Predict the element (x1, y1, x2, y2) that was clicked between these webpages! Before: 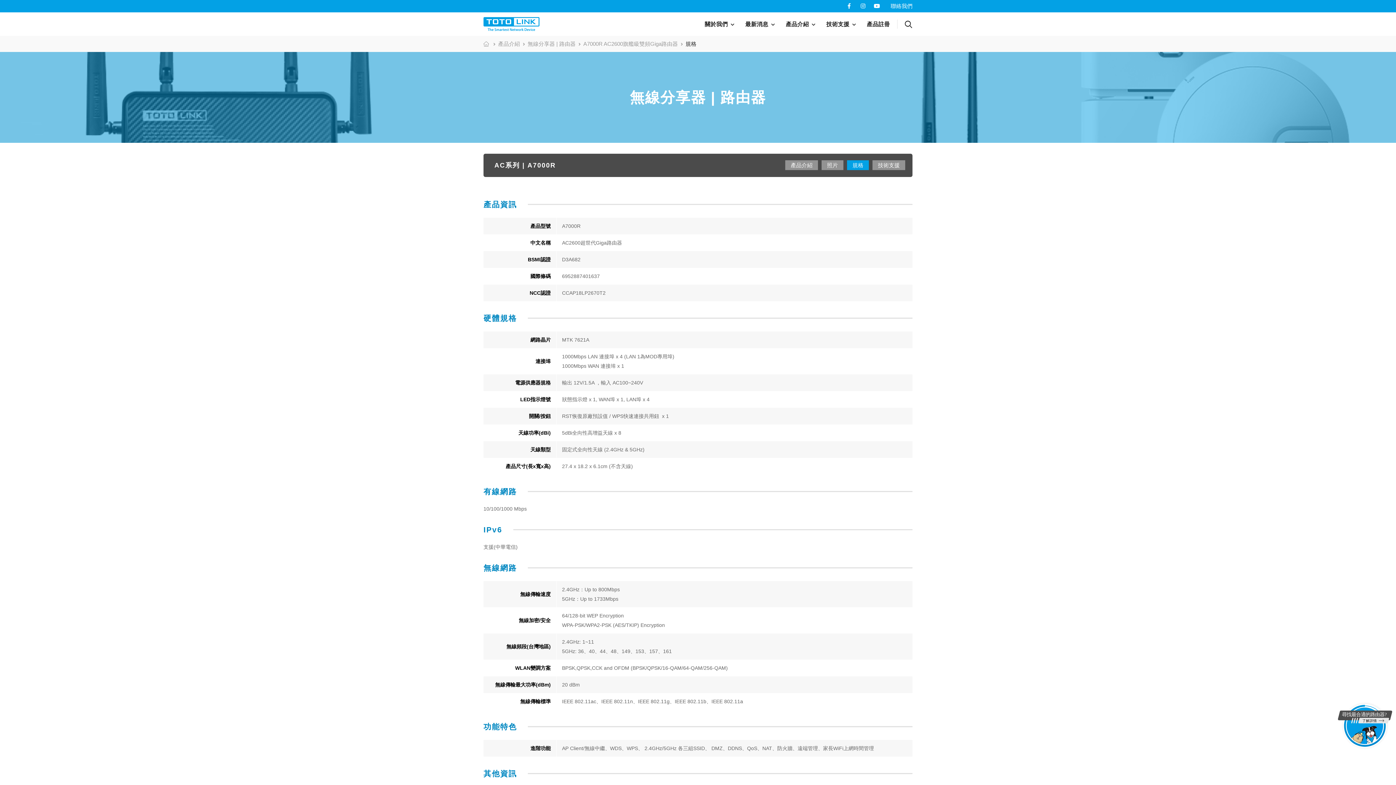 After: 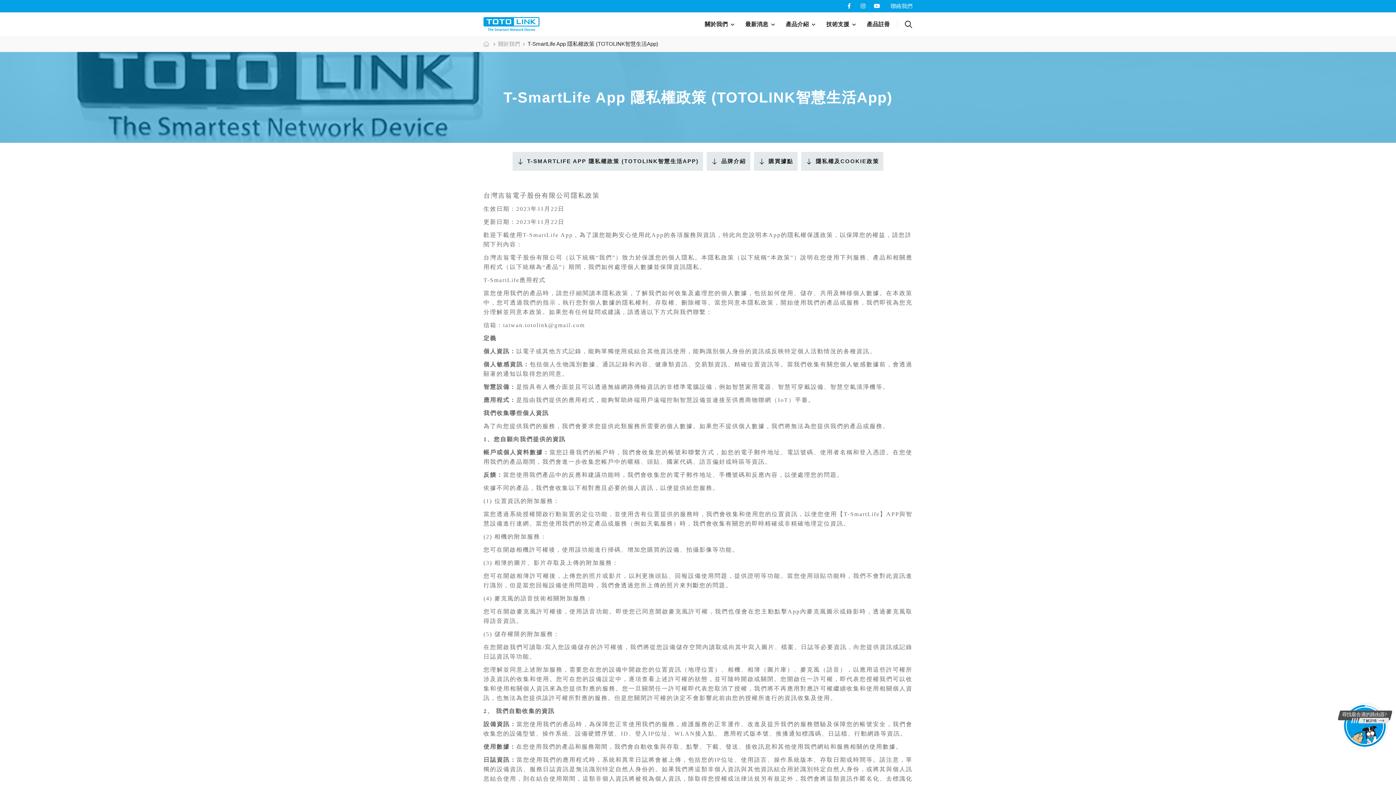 Action: bbox: (704, 12, 734, 36) label: 關於我們